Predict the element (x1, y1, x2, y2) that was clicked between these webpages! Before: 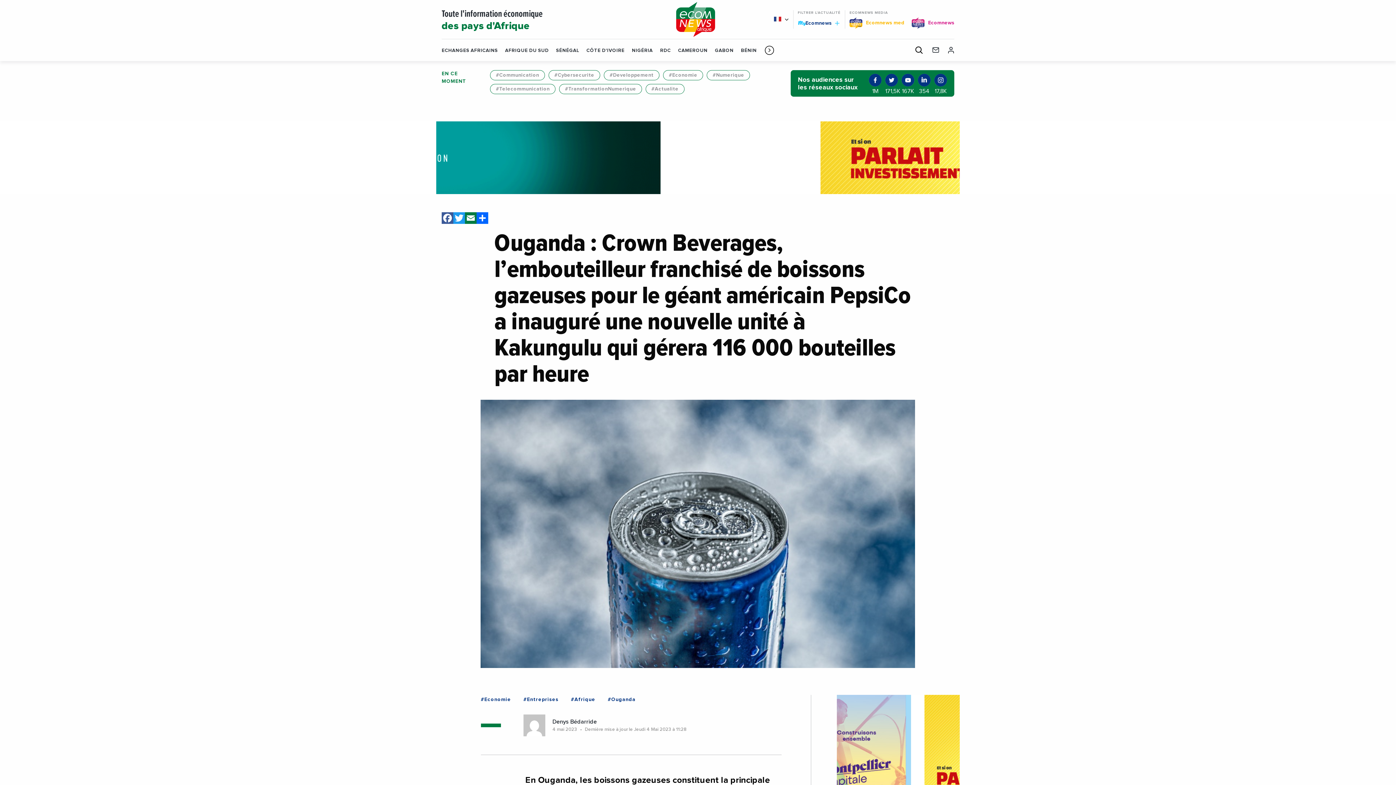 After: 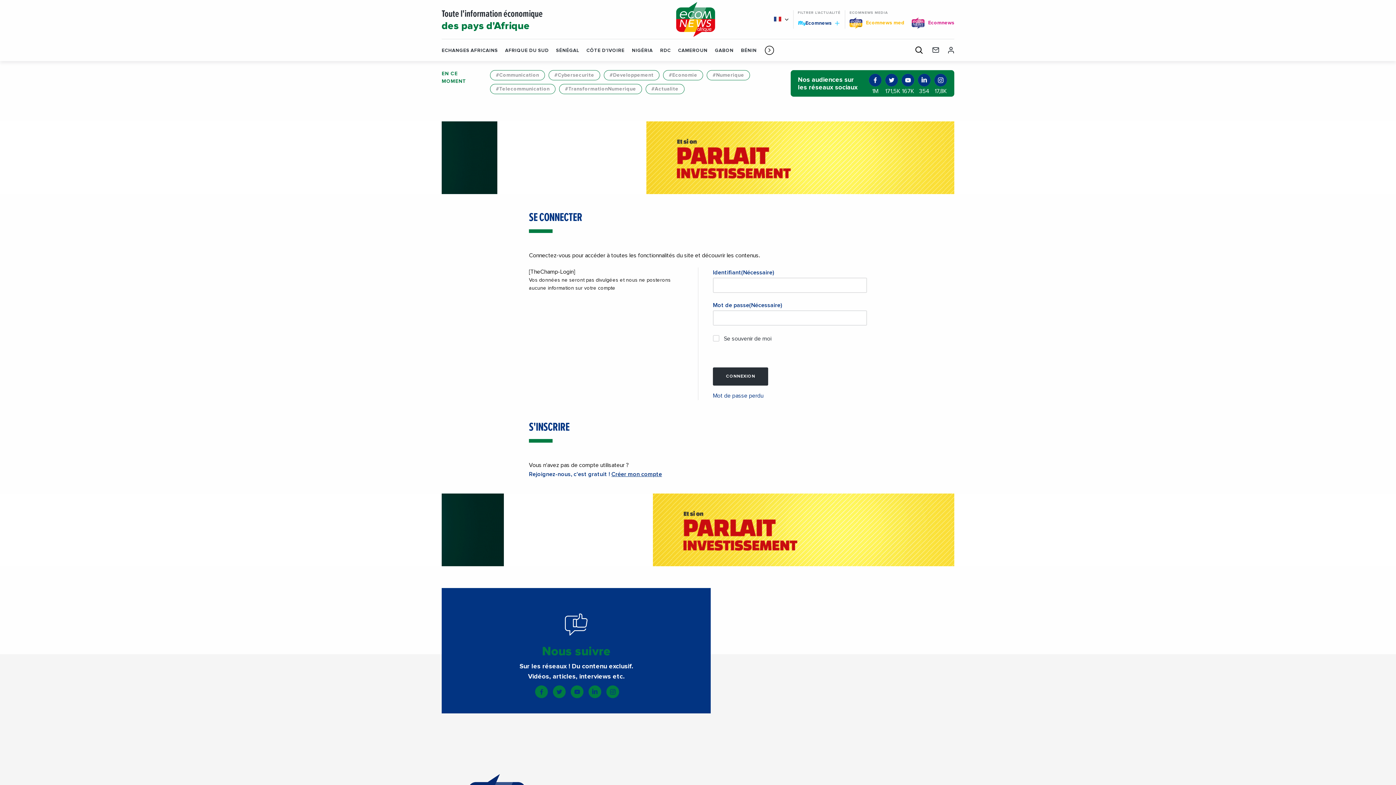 Action: bbox: (948, 46, 960, 54)